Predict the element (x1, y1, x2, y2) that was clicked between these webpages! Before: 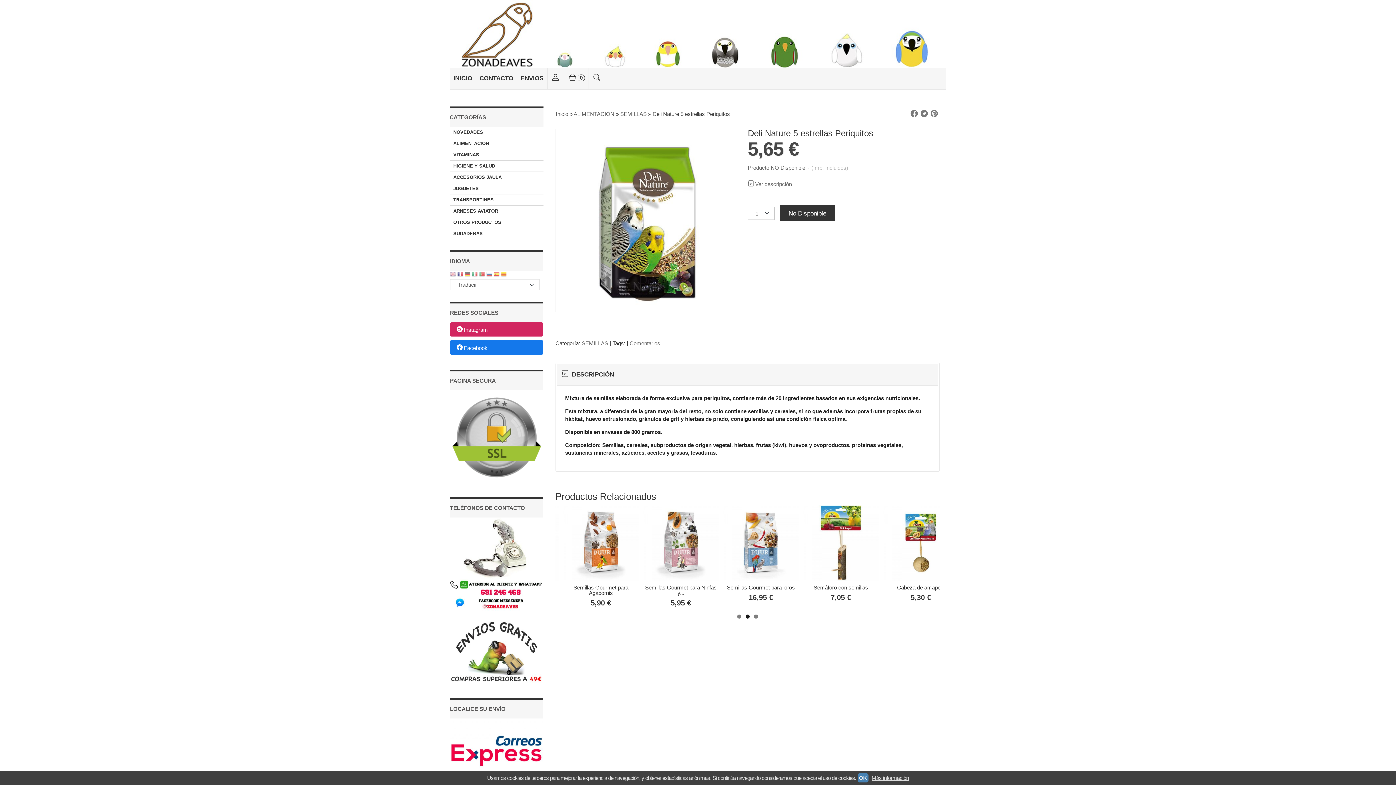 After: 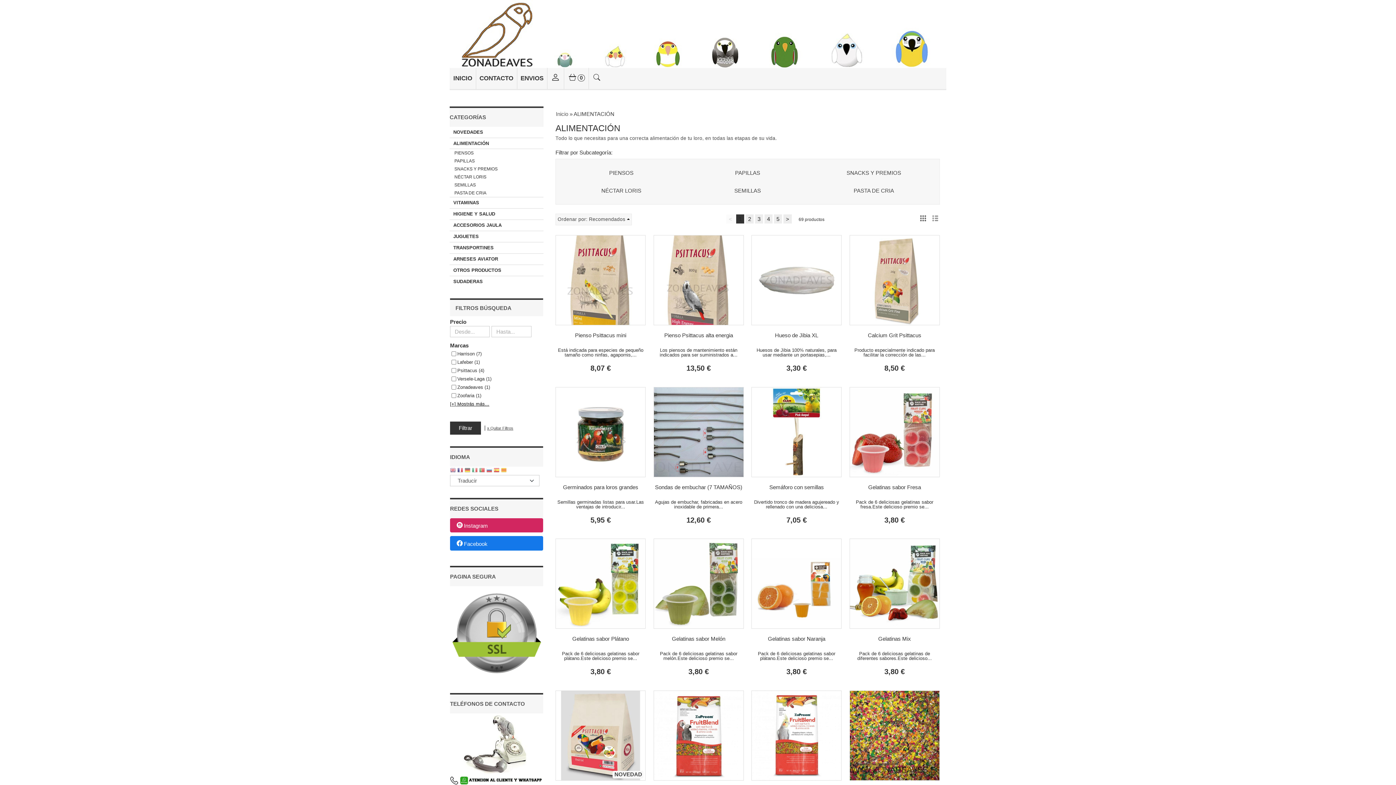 Action: label: ALIMENTACIÓN bbox: (449, 138, 543, 149)